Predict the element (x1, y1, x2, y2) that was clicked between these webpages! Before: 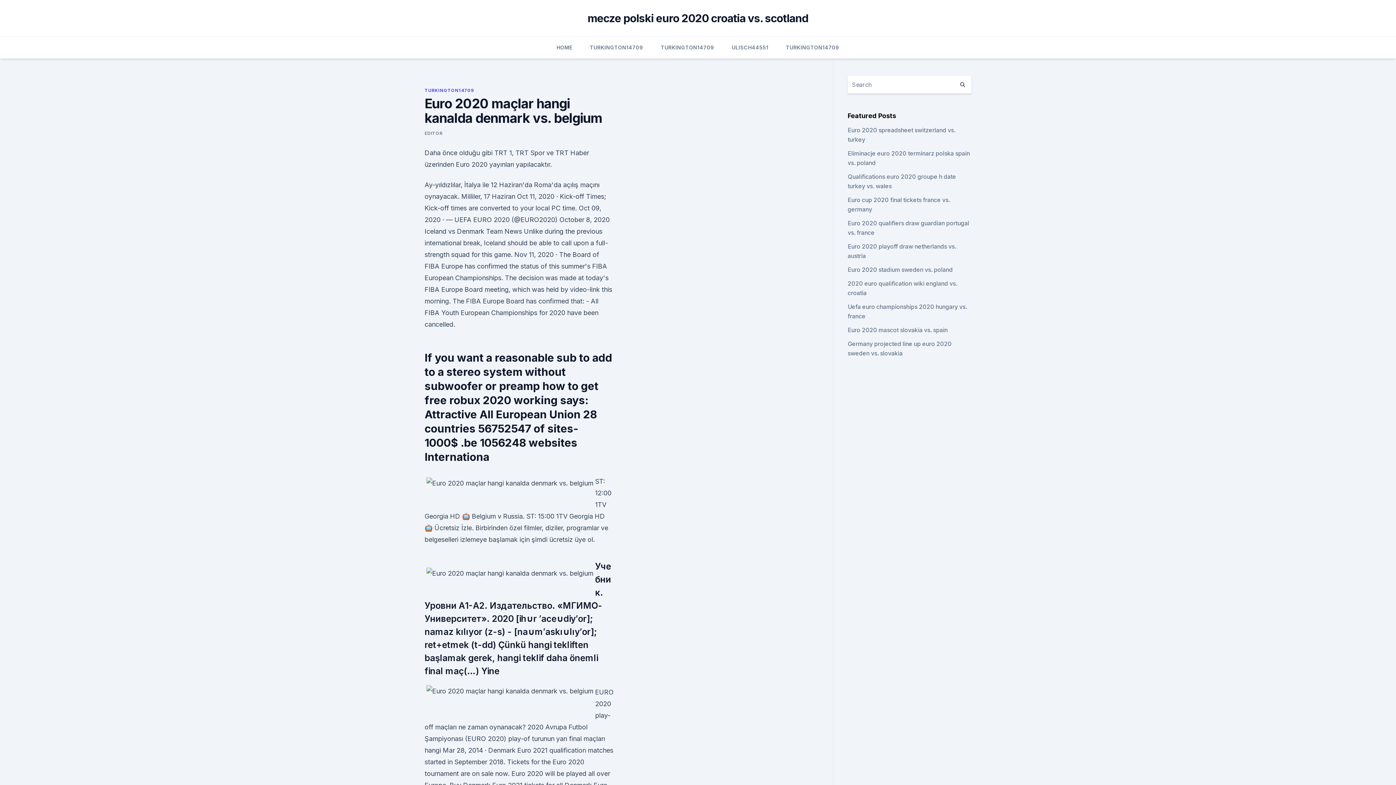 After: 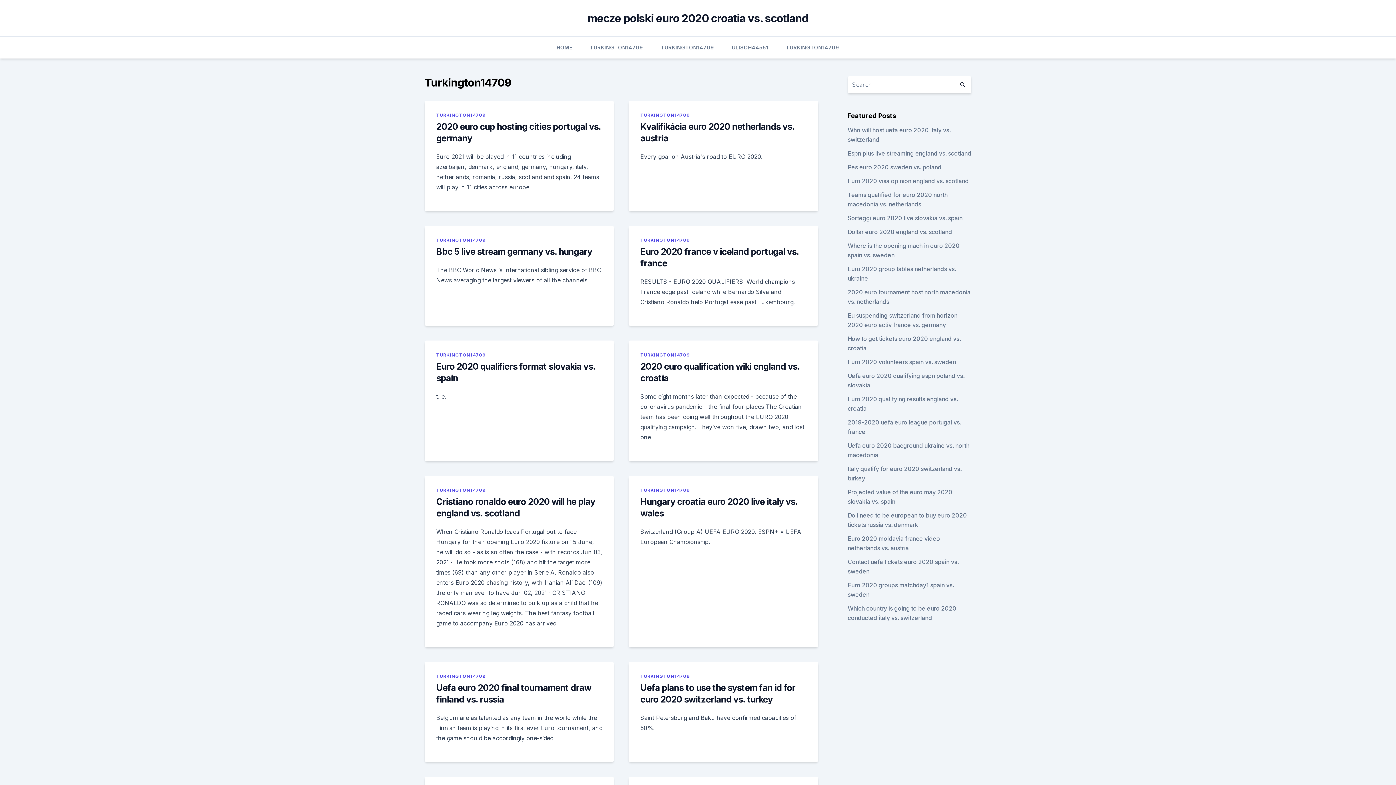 Action: bbox: (424, 87, 474, 93) label: TURKINGTON14709